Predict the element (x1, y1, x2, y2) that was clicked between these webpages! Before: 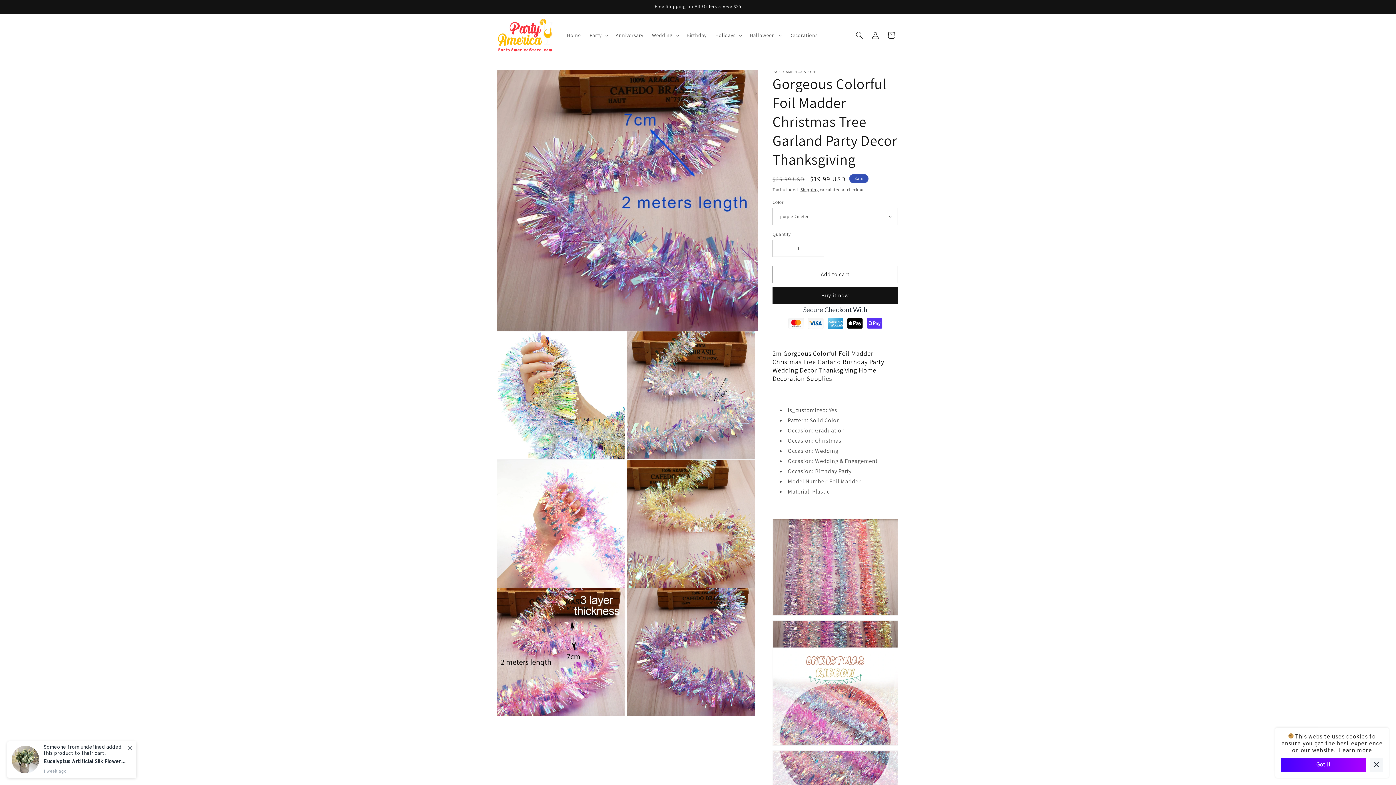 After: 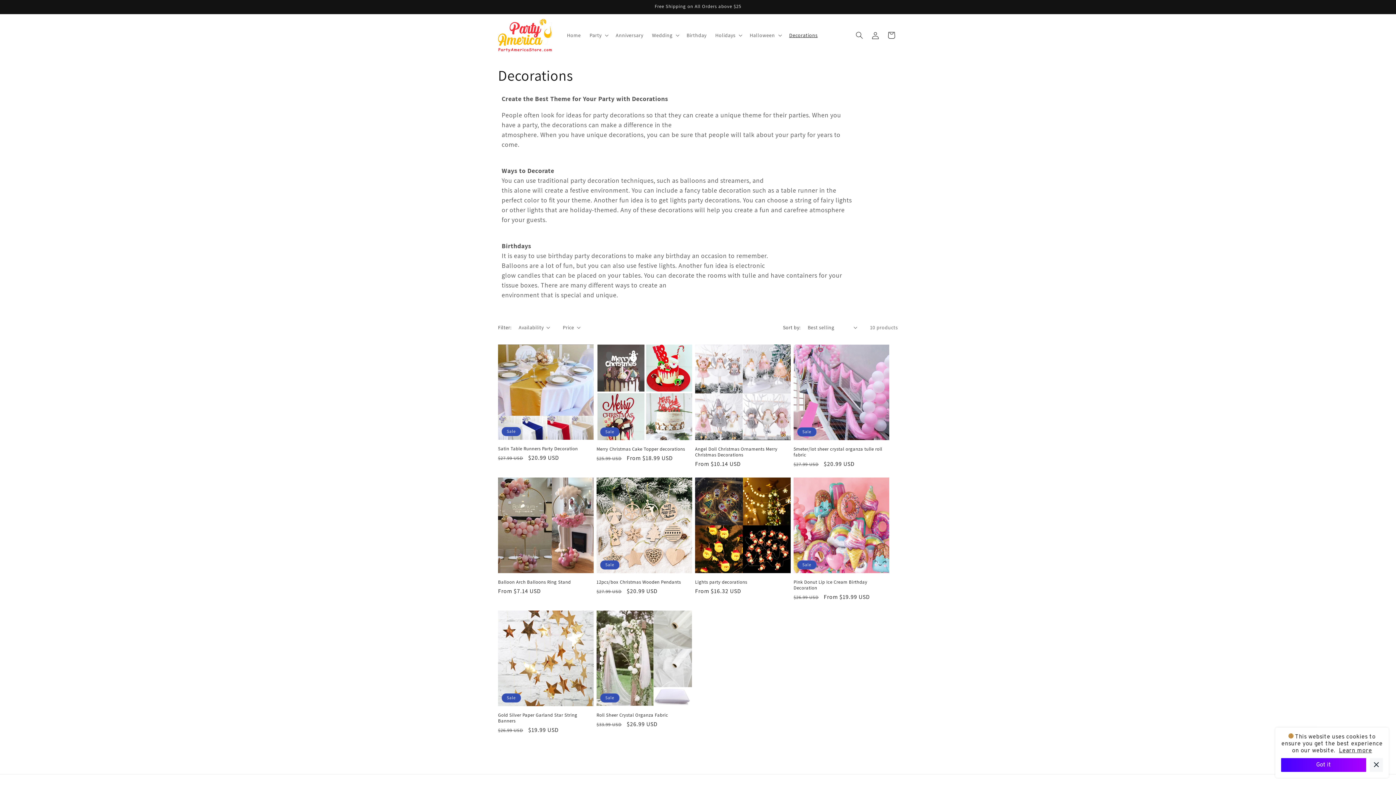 Action: bbox: (785, 27, 822, 43) label: Decorations